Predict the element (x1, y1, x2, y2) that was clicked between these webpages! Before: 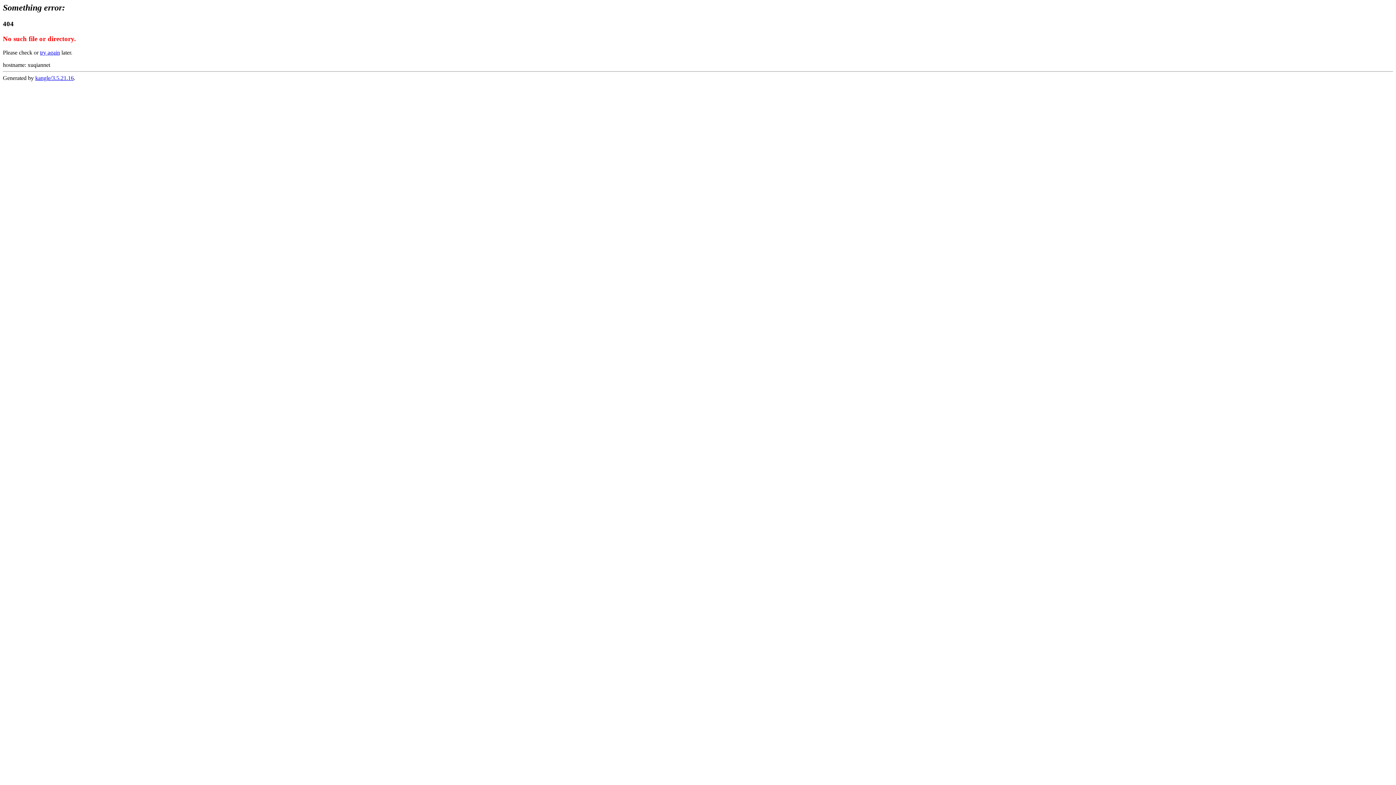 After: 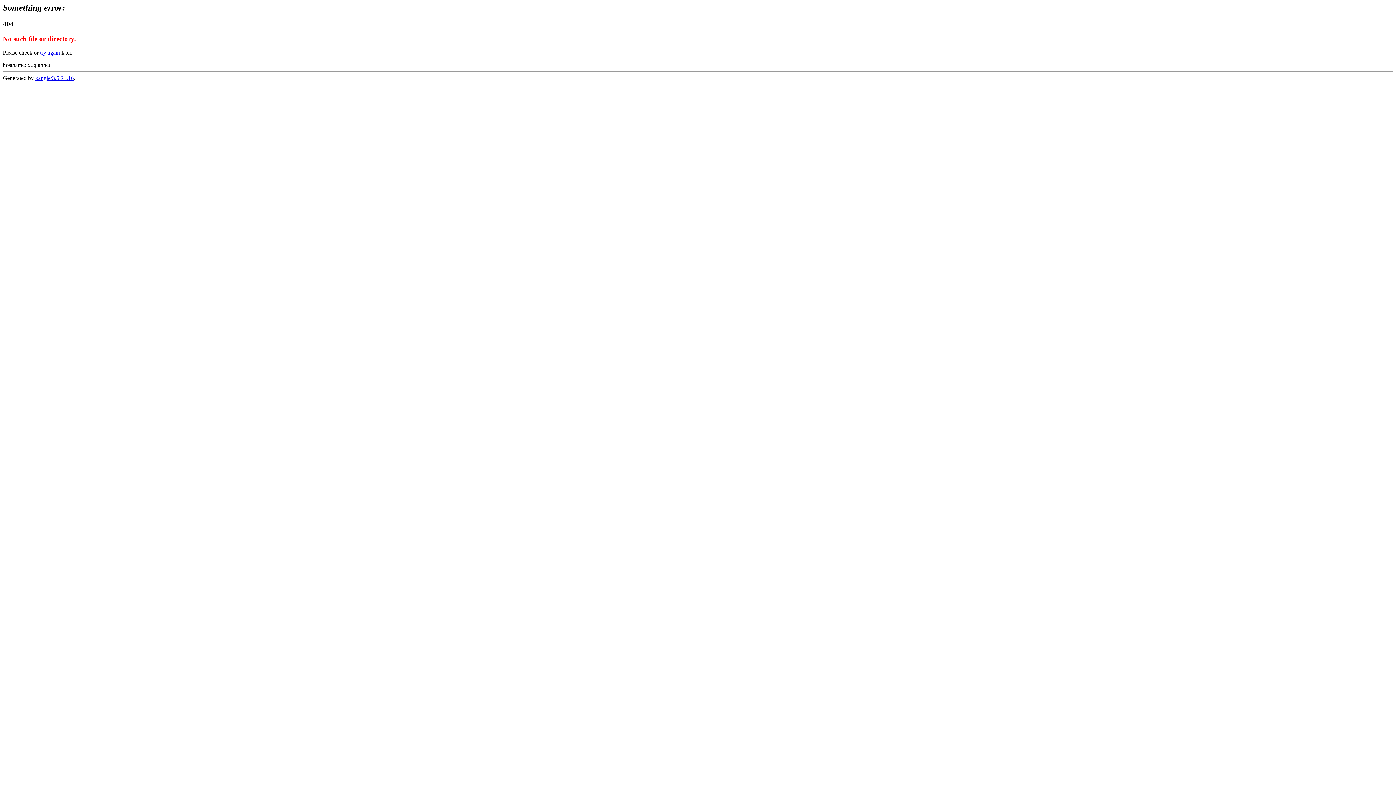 Action: bbox: (40, 49, 60, 55) label: try again